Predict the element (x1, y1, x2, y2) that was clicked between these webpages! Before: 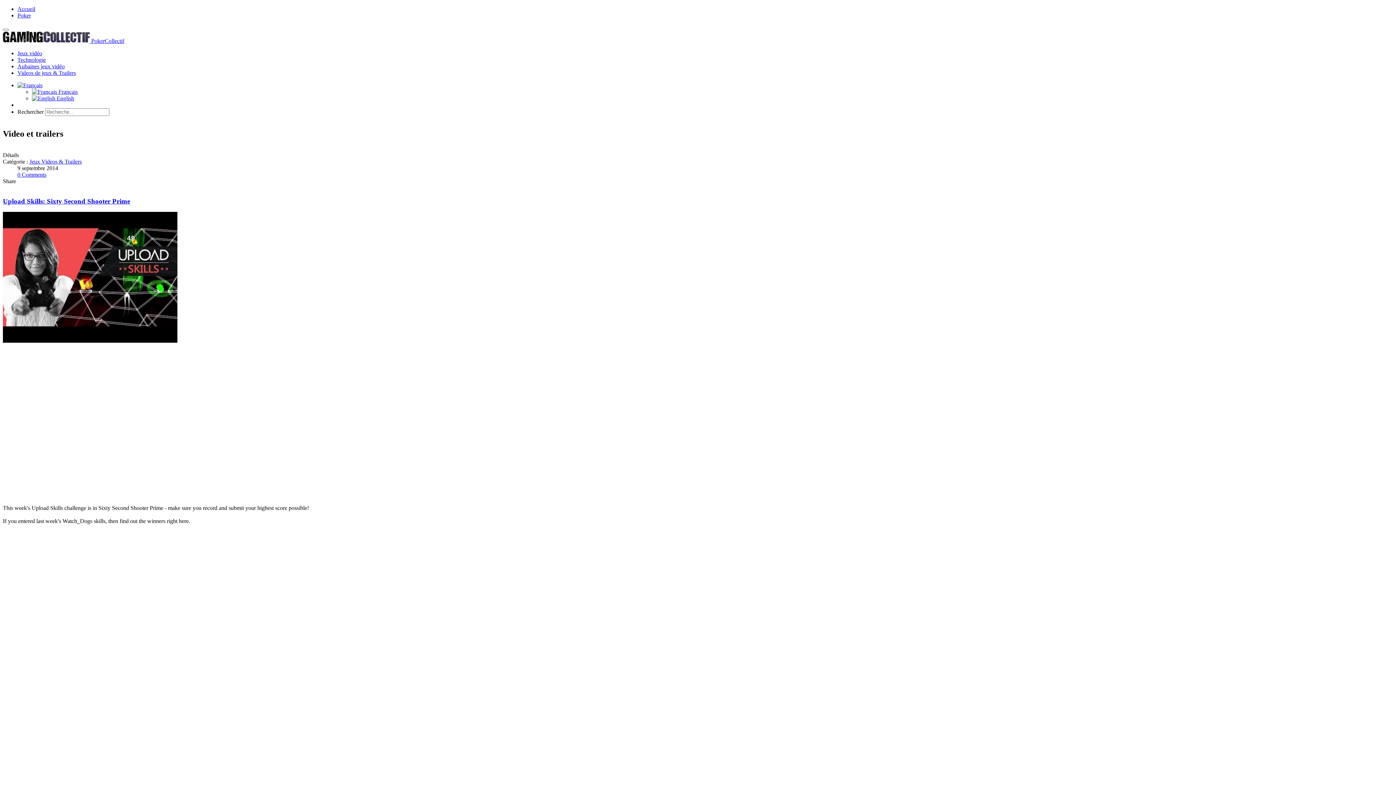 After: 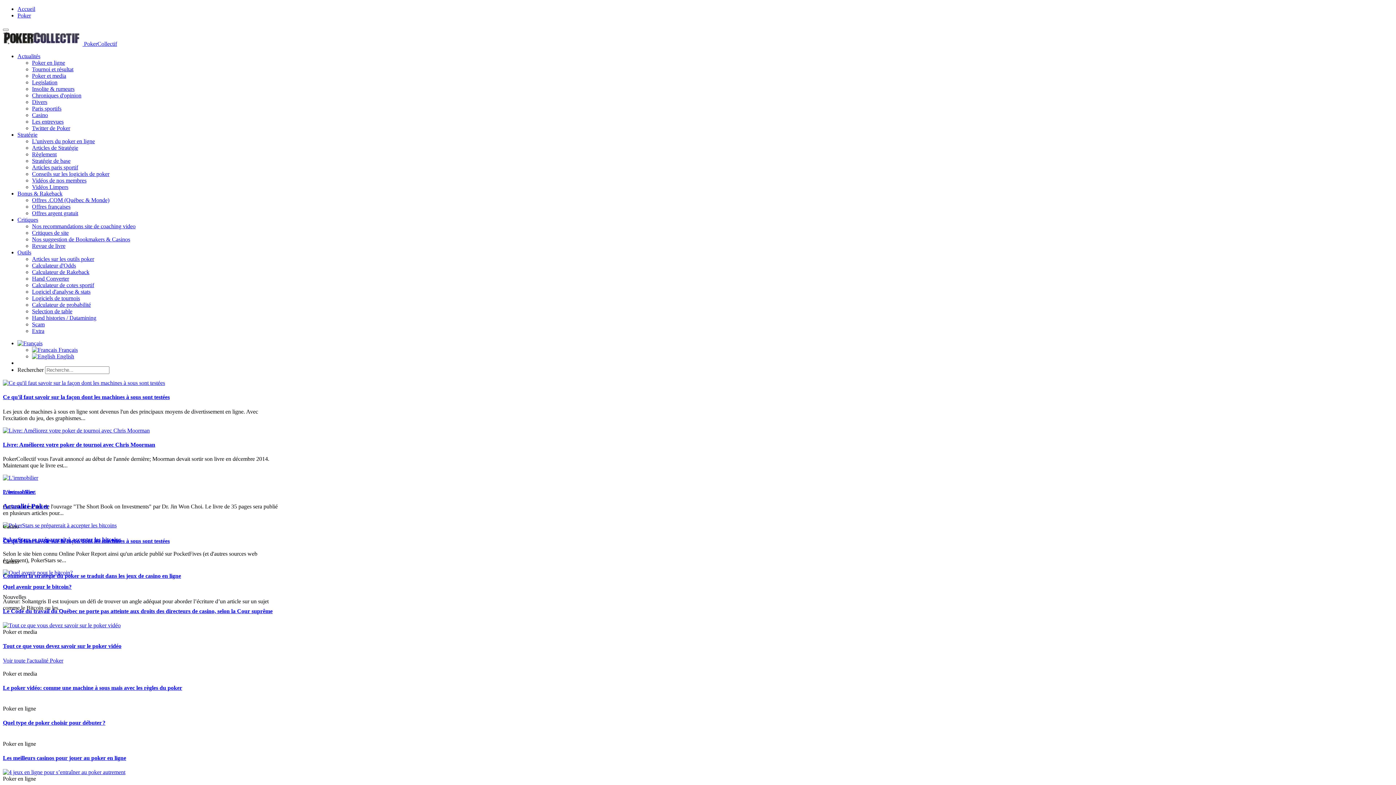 Action: bbox: (17, 82, 42, 88)